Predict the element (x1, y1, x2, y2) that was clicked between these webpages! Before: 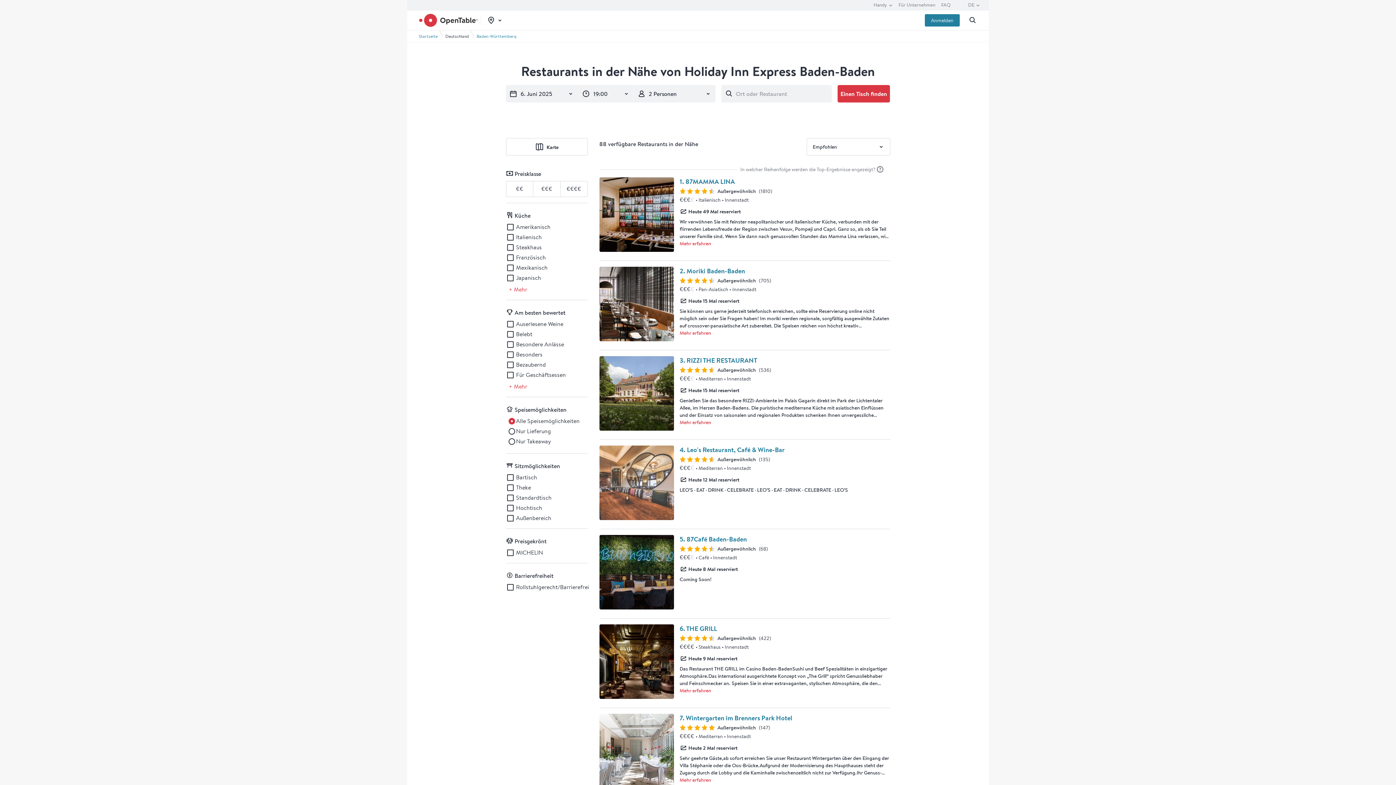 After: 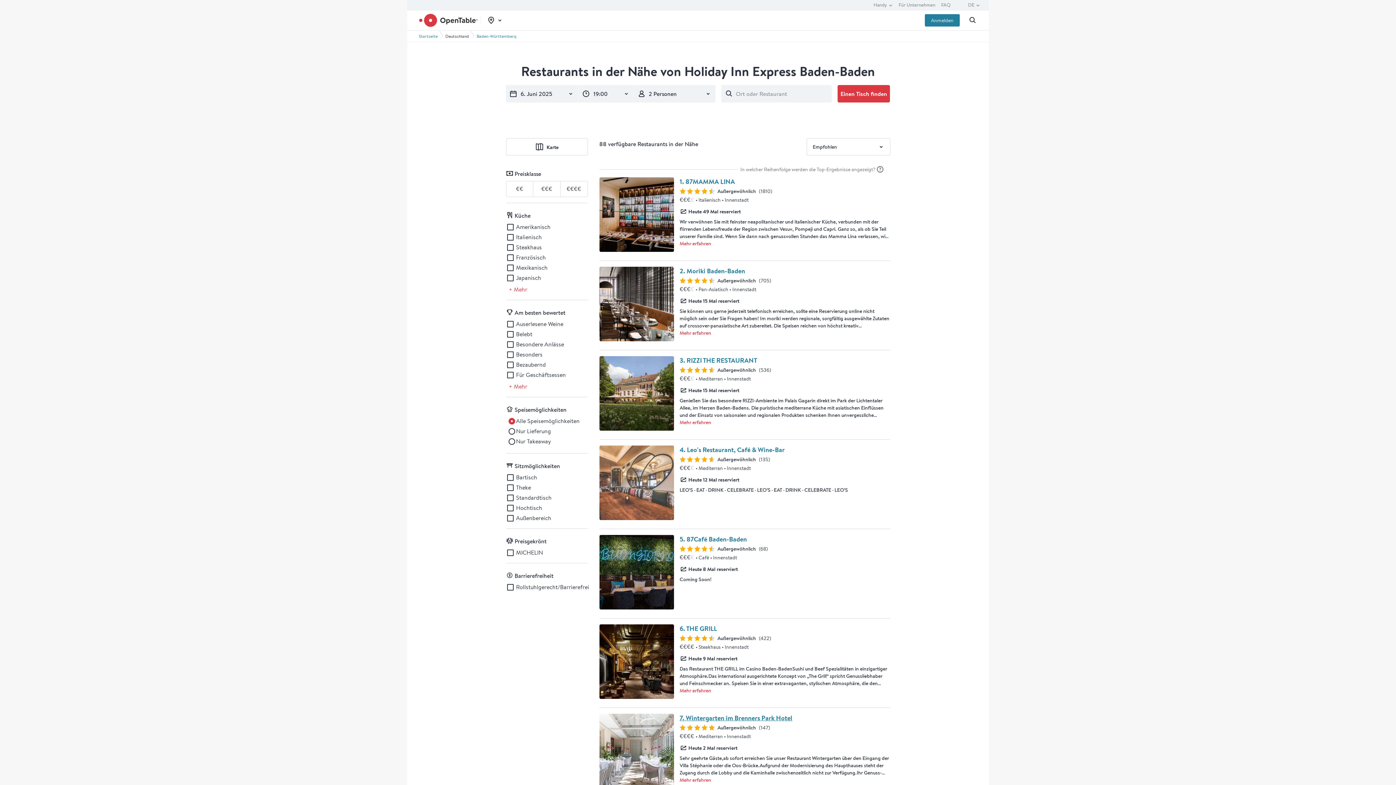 Action: label: Wintergarten im Brenners Park Hotel Restaurant bbox: (679, 714, 792, 722)